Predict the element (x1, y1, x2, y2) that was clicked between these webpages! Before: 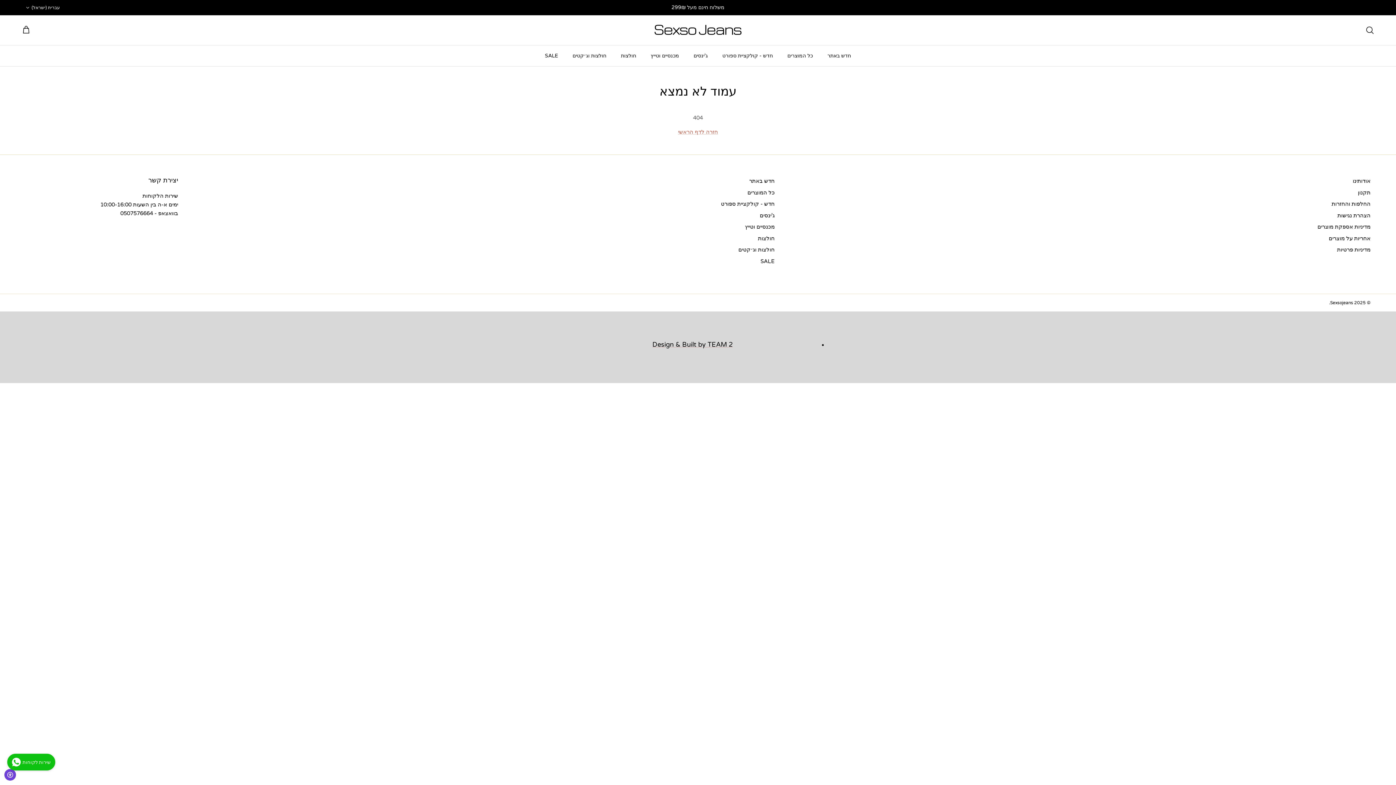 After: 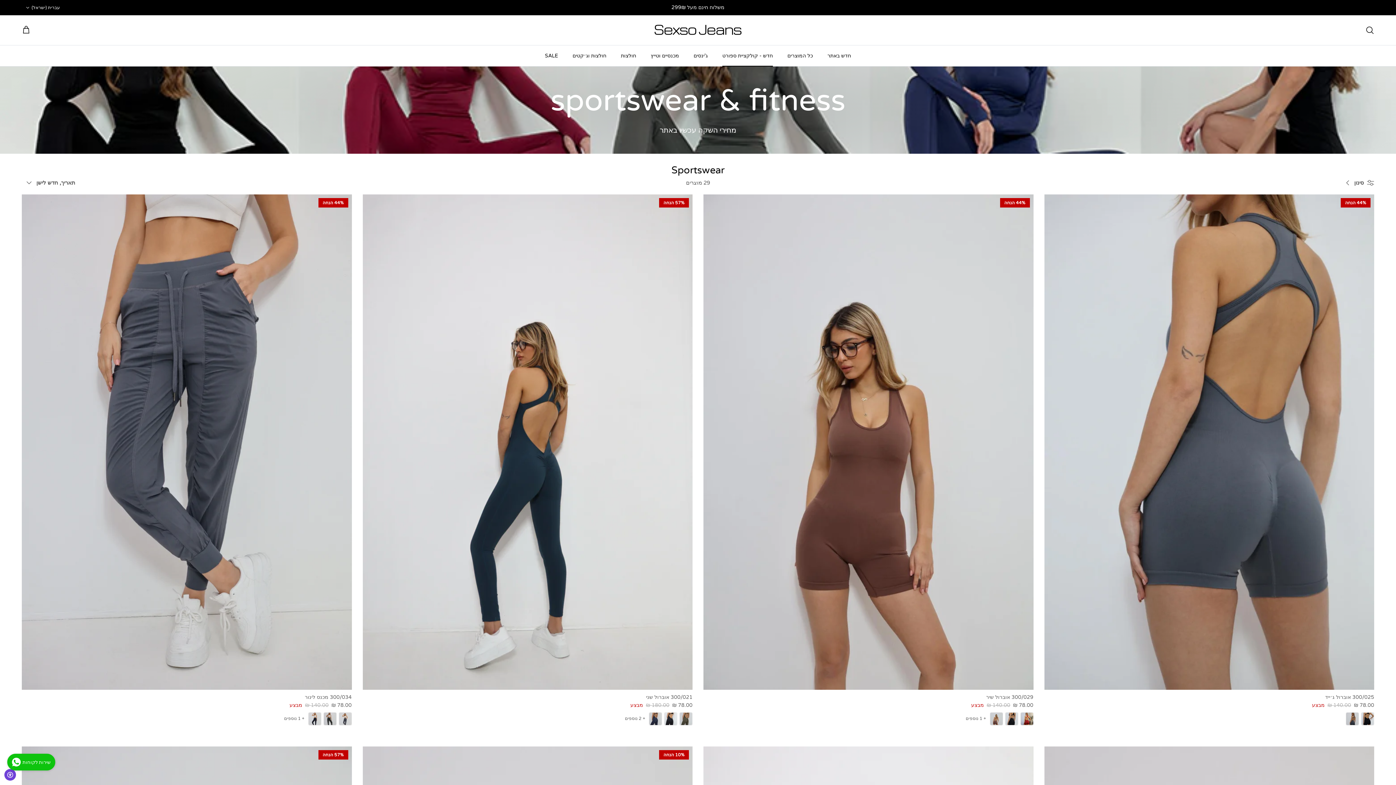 Action: label: חדש - קולקציית ספורט bbox: (721, 200, 774, 207)